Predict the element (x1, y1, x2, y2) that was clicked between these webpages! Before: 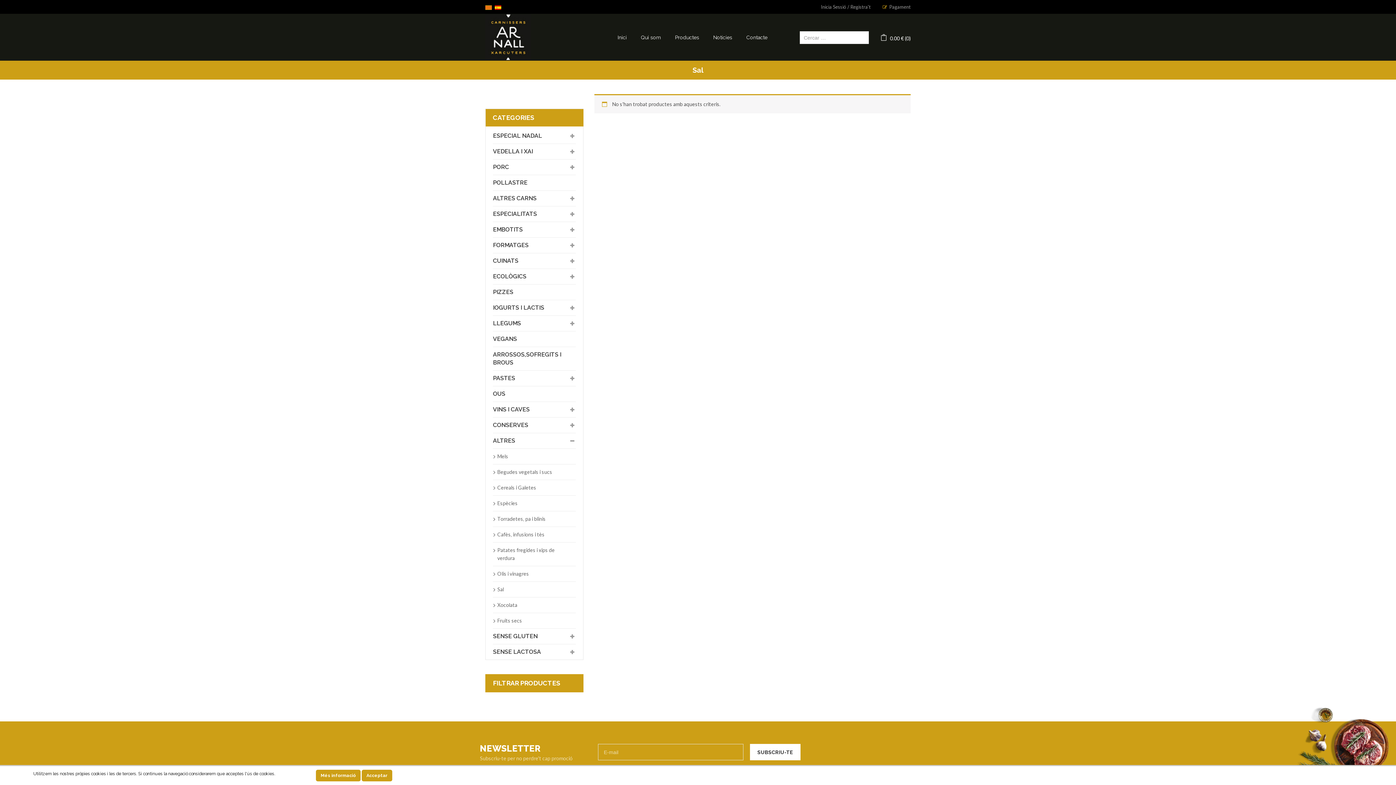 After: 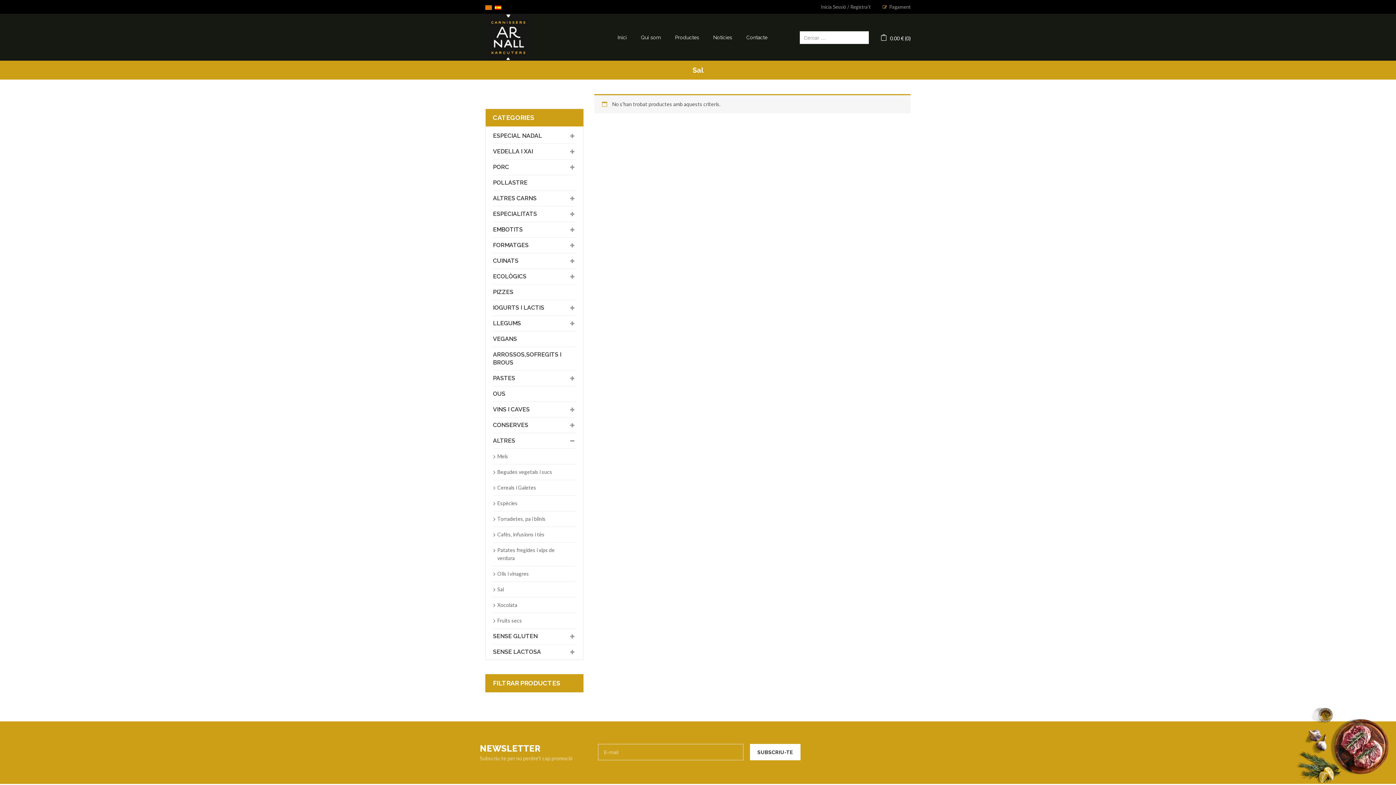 Action: label: Acceptar bbox: (361, 770, 392, 781)